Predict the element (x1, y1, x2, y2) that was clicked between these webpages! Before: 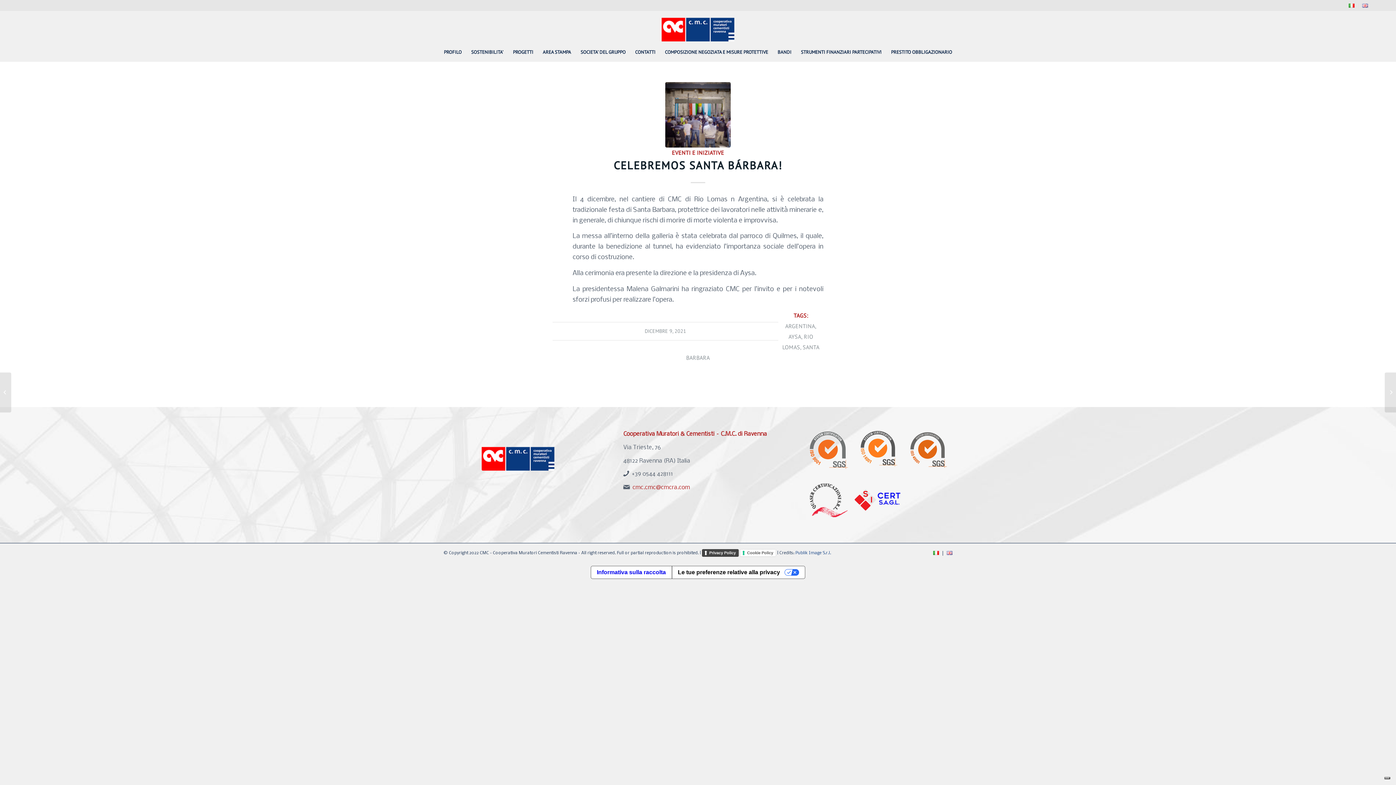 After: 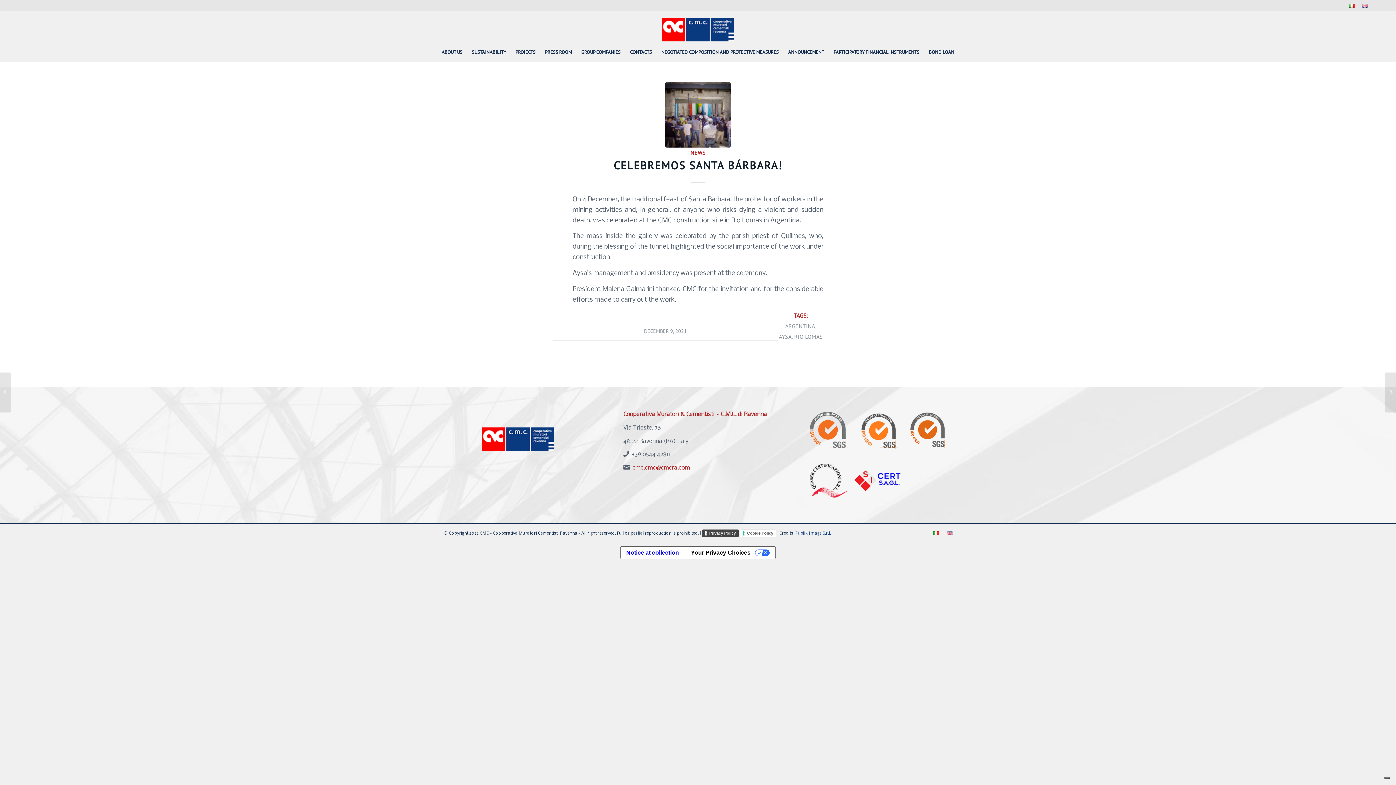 Action: bbox: (946, 551, 952, 556)